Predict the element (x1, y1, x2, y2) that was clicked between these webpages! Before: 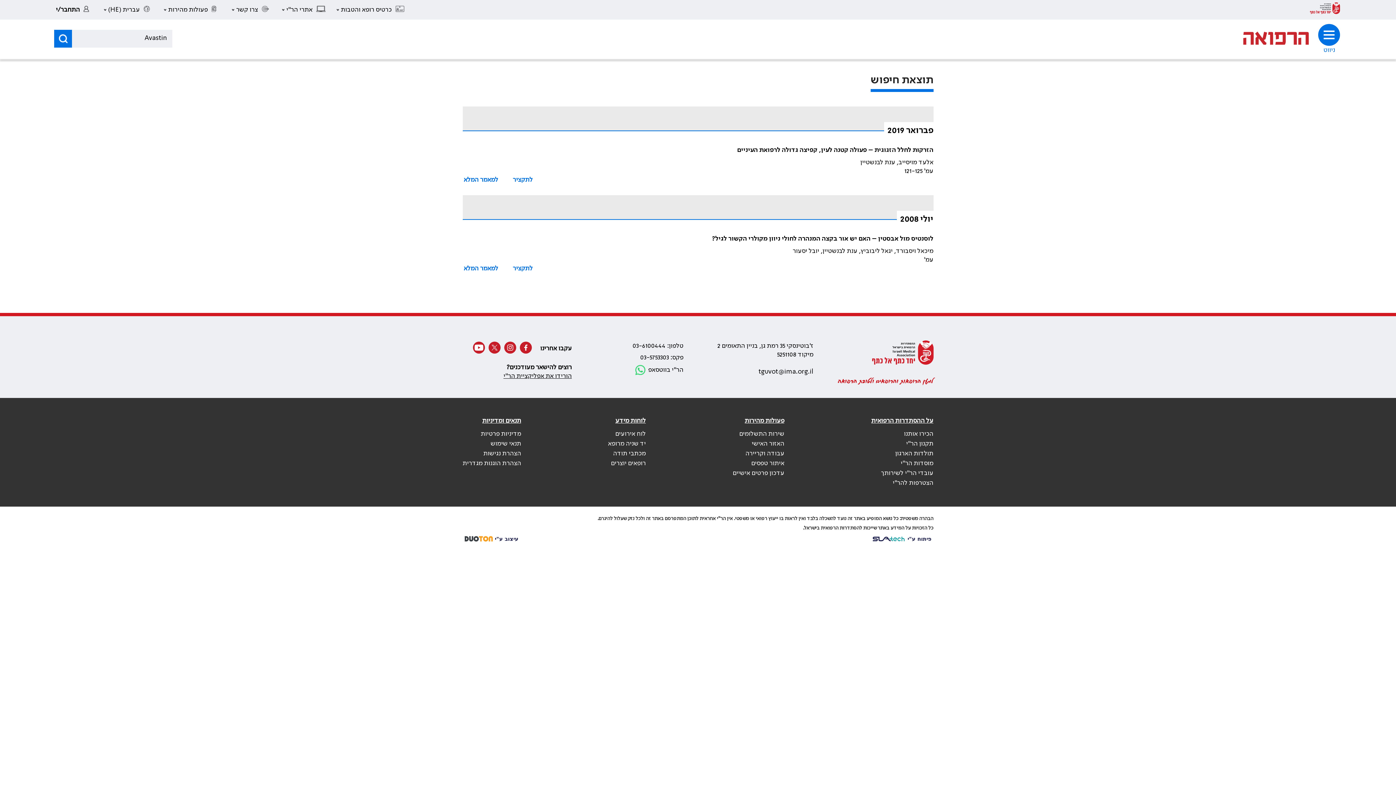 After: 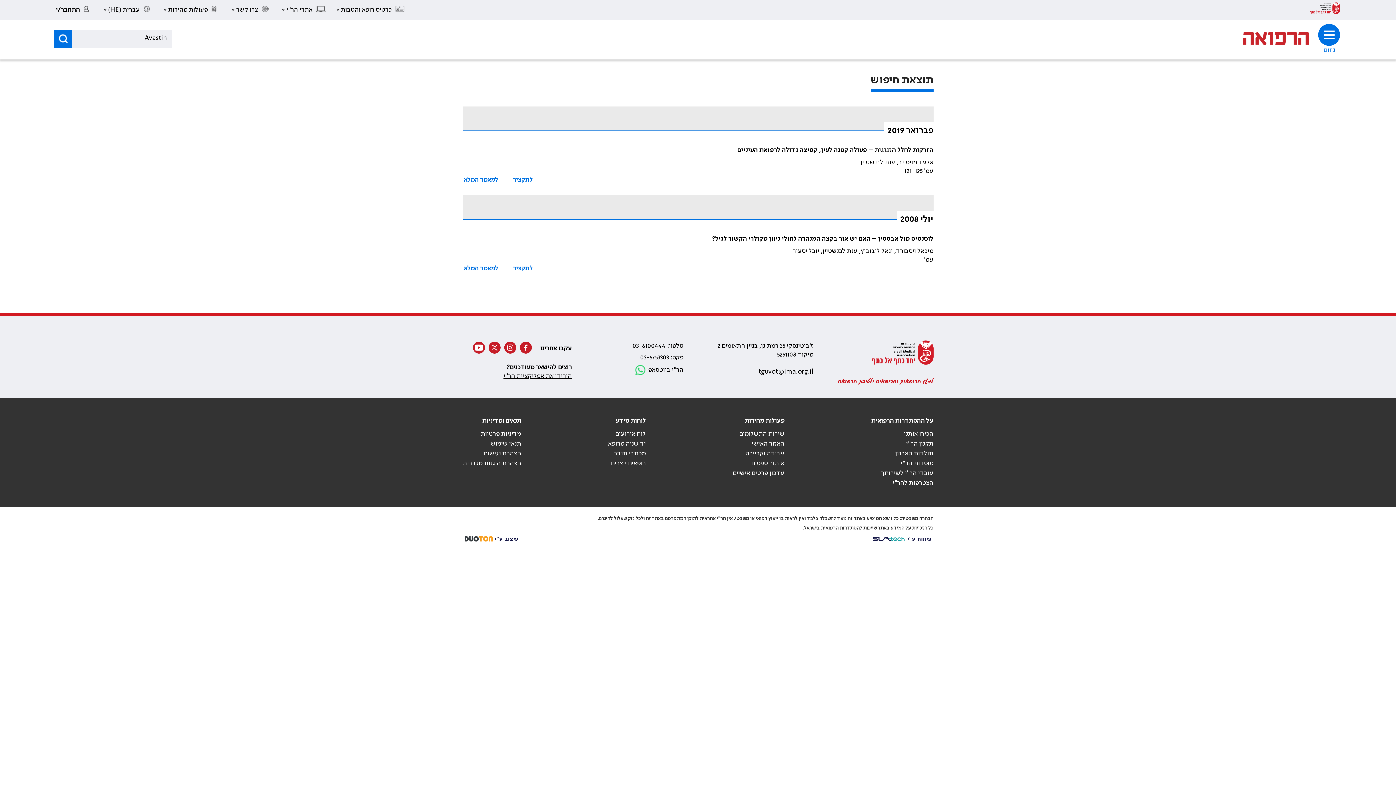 Action: label: פקס: 03-5753303 bbox: (640, 353, 683, 362)